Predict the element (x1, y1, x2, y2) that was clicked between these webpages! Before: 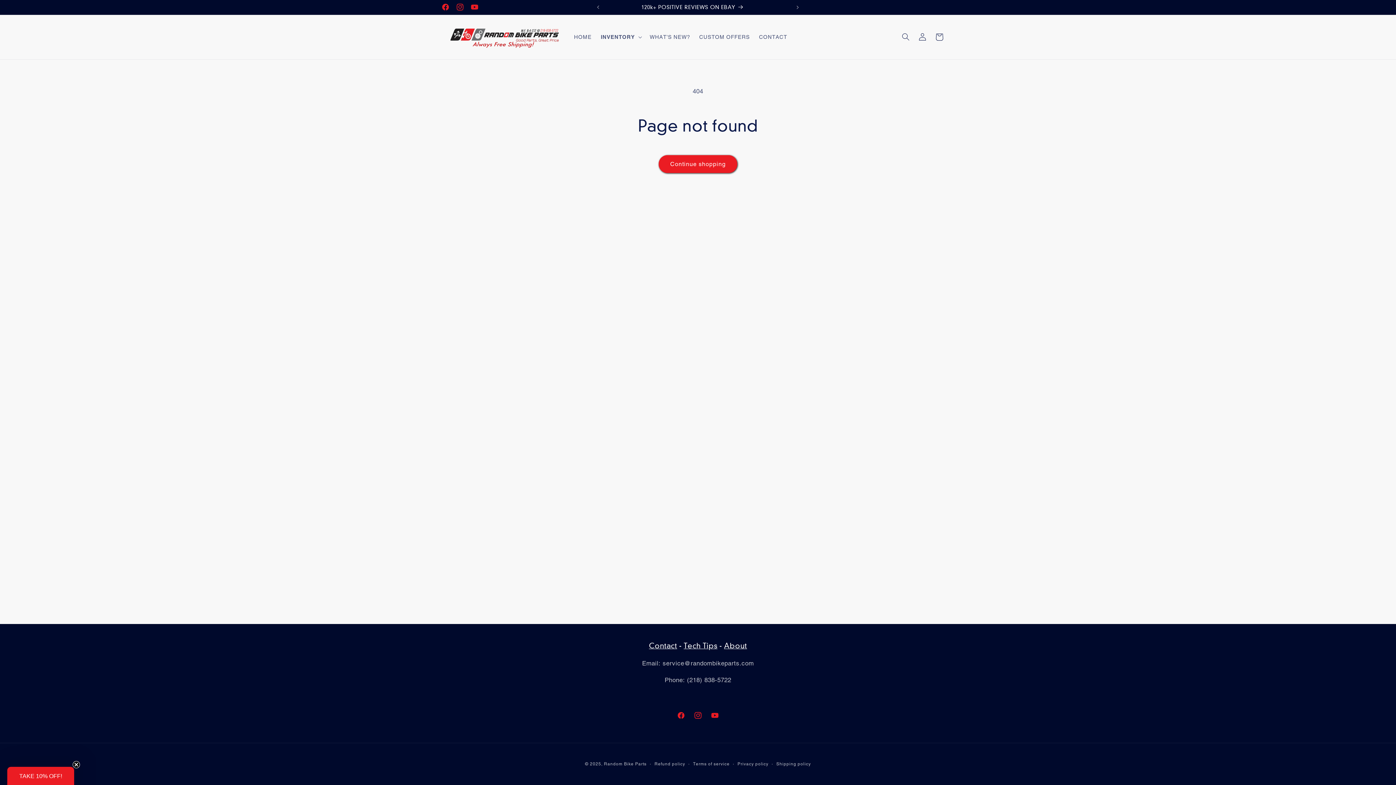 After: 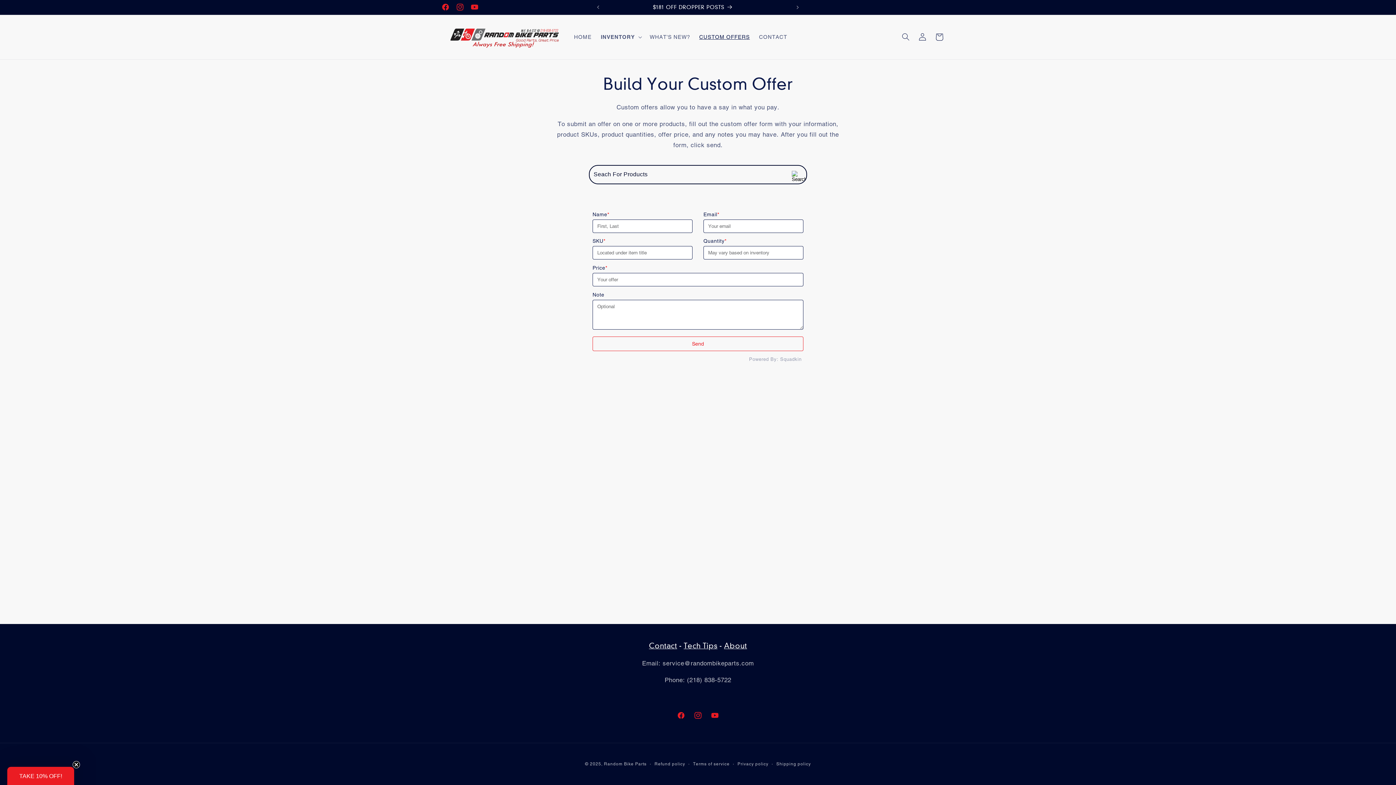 Action: label: CUSTOM OFFERS bbox: (694, 29, 754, 44)